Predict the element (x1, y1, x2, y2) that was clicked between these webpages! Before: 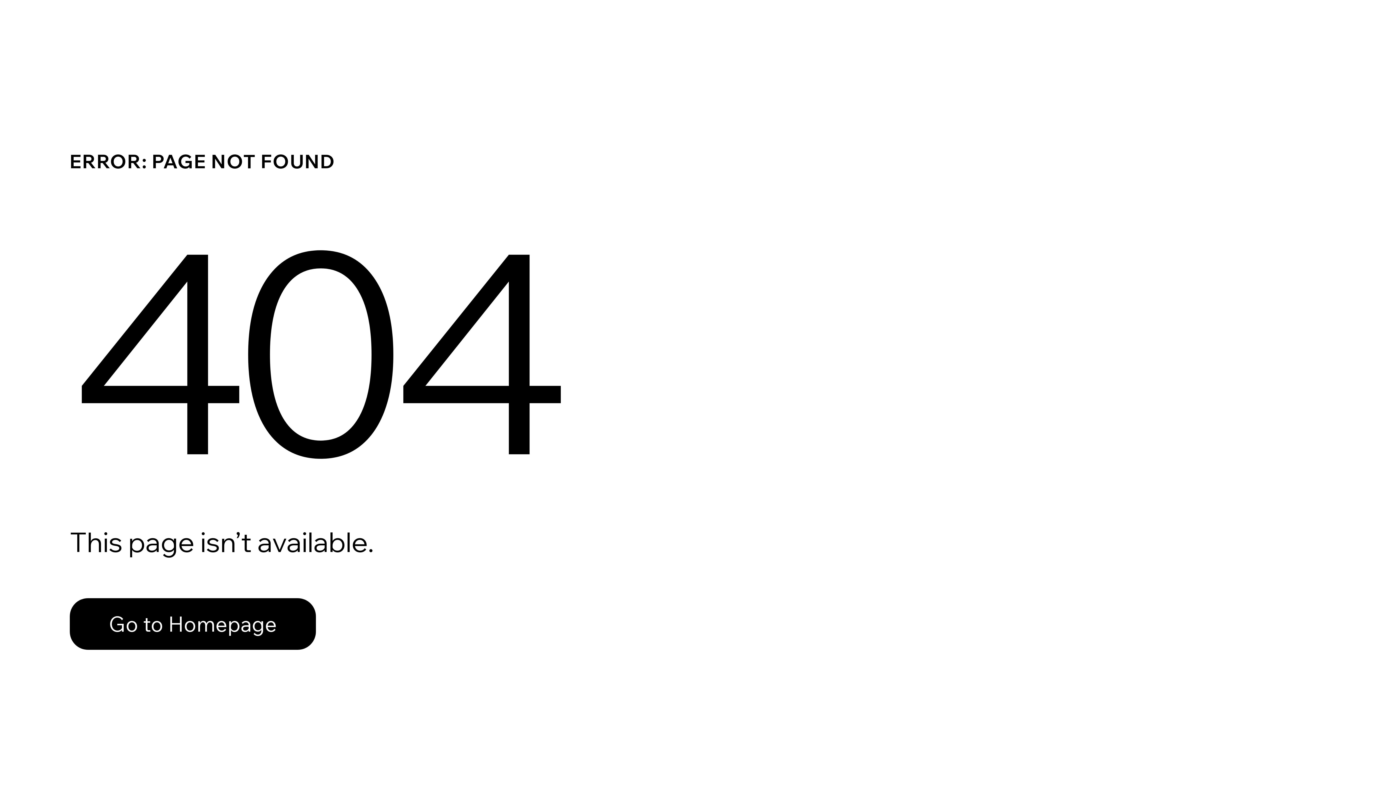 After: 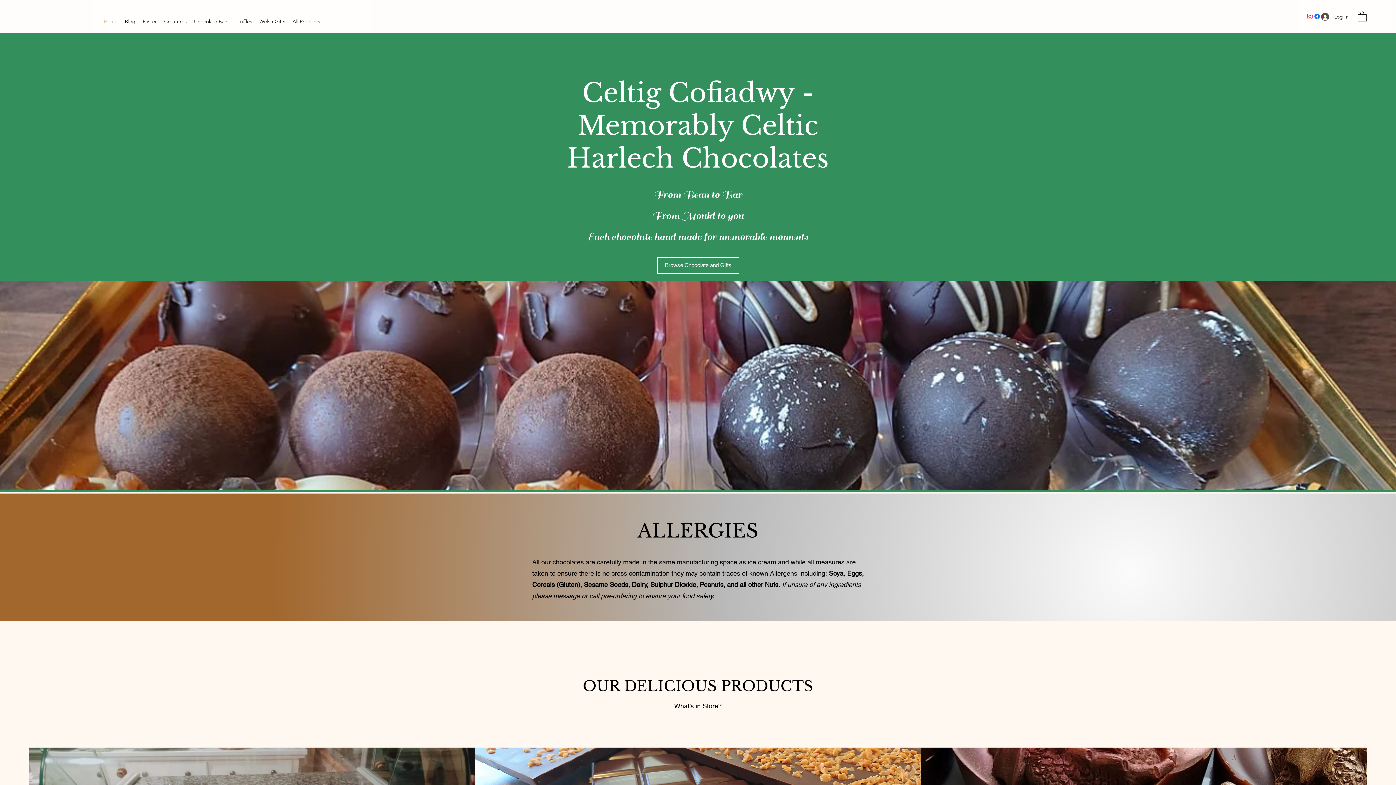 Action: label: Go to Homepage bbox: (69, 582, 768, 659)